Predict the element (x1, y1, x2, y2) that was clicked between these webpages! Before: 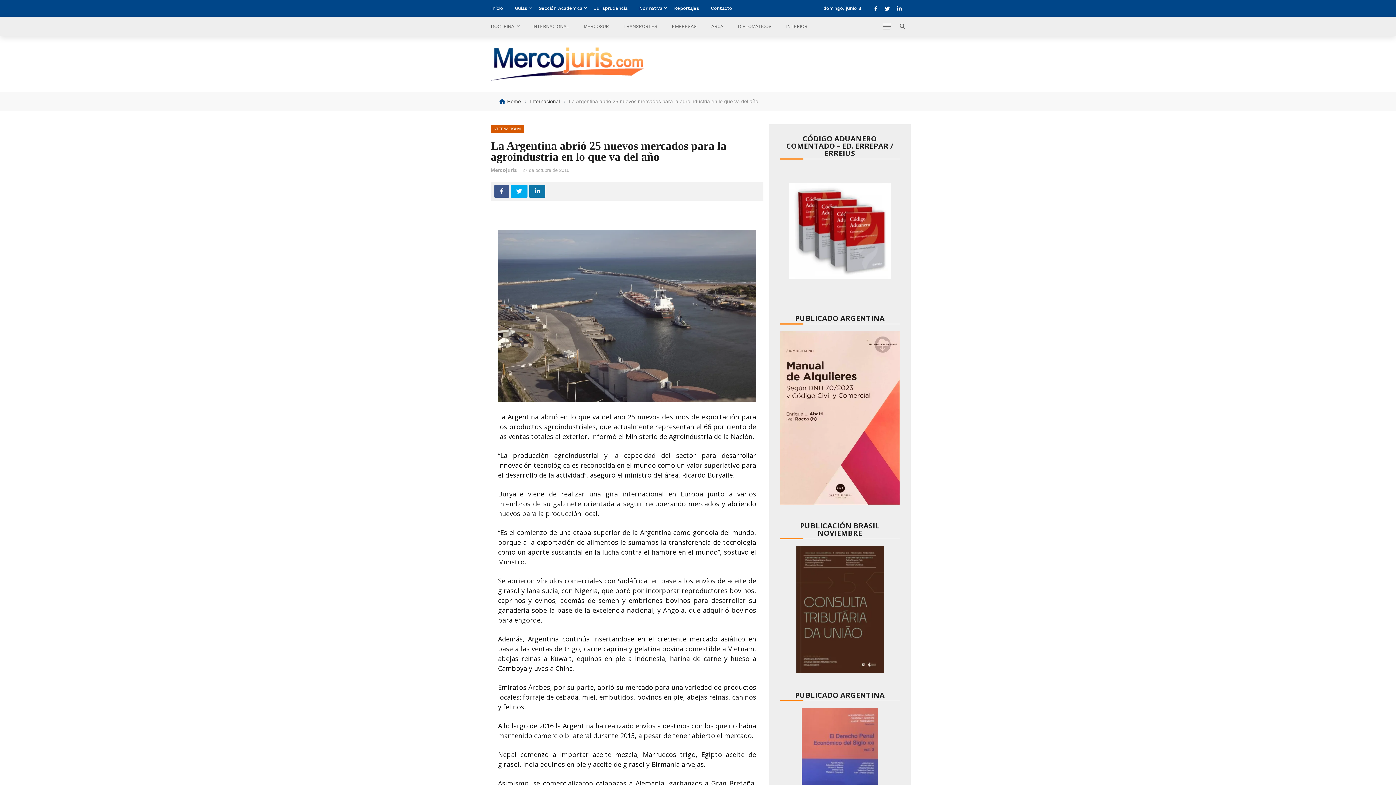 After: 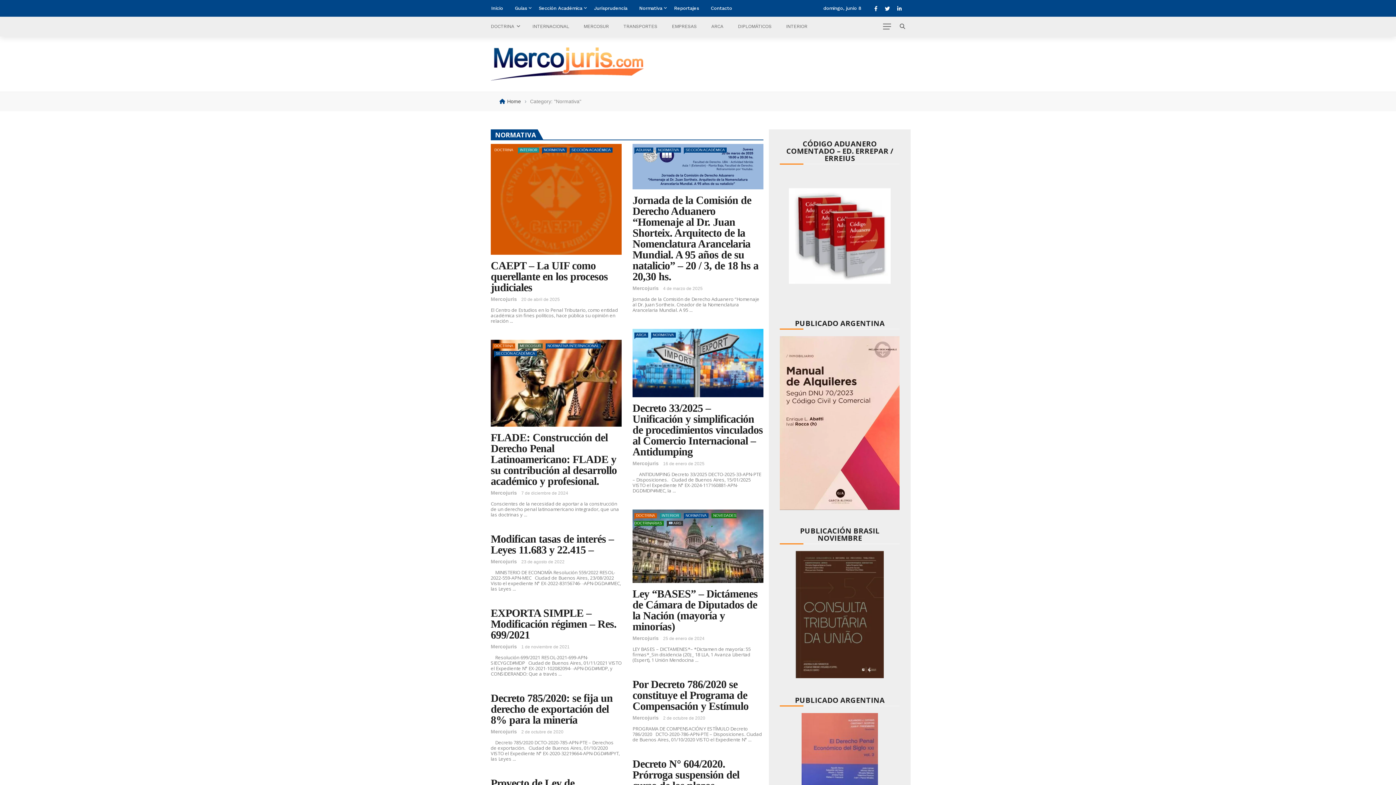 Action: bbox: (639, 5, 662, 10) label: Normativa